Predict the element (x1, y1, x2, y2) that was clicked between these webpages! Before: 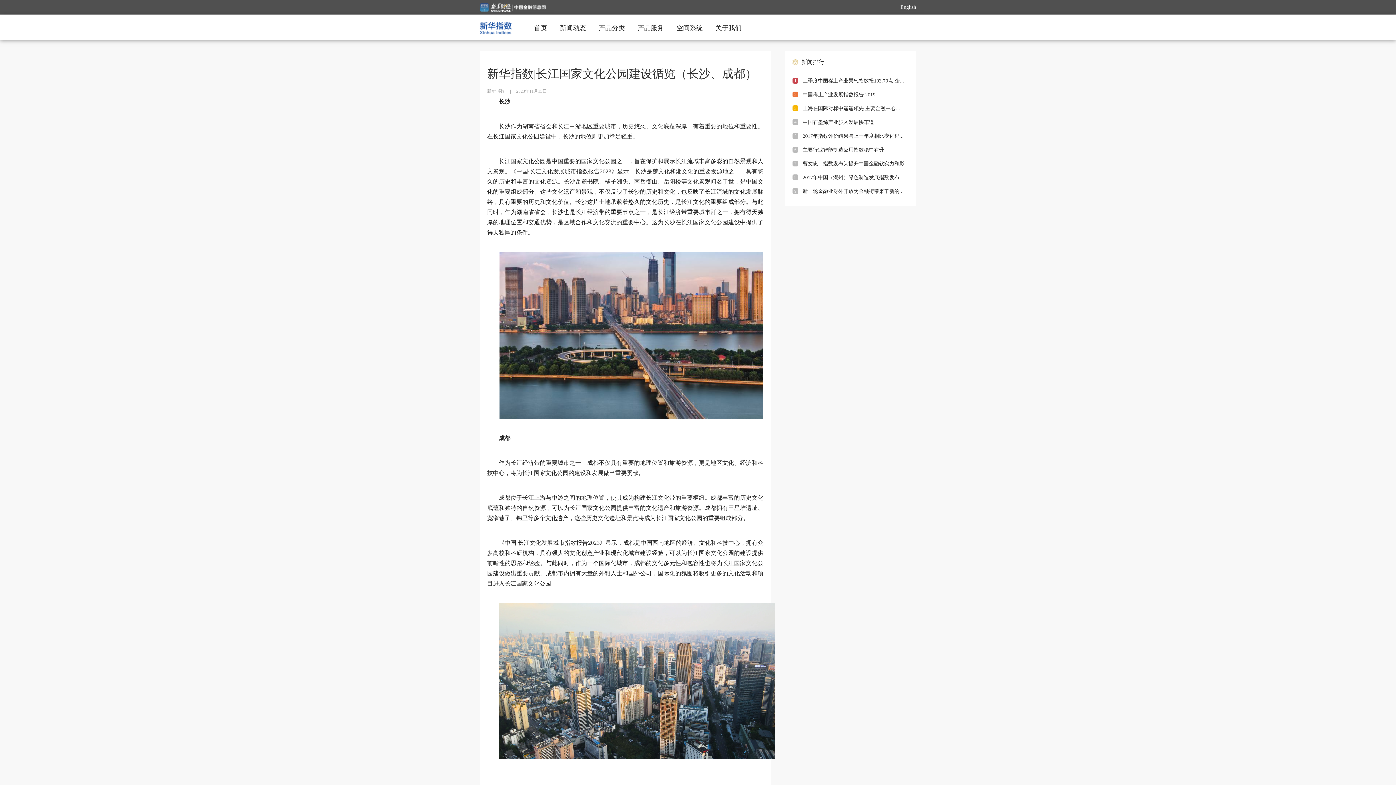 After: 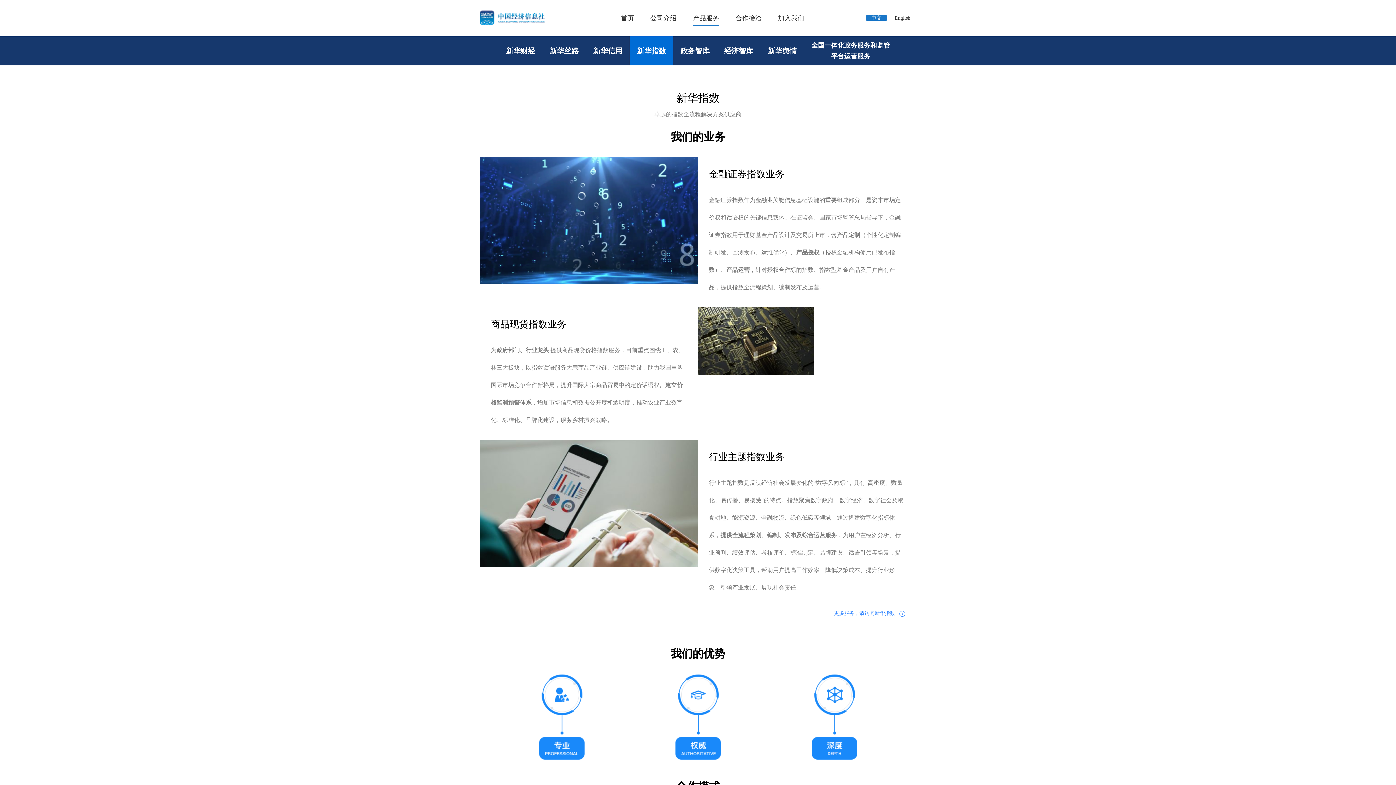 Action: label: 关于我们 bbox: (715, 24, 741, 31)